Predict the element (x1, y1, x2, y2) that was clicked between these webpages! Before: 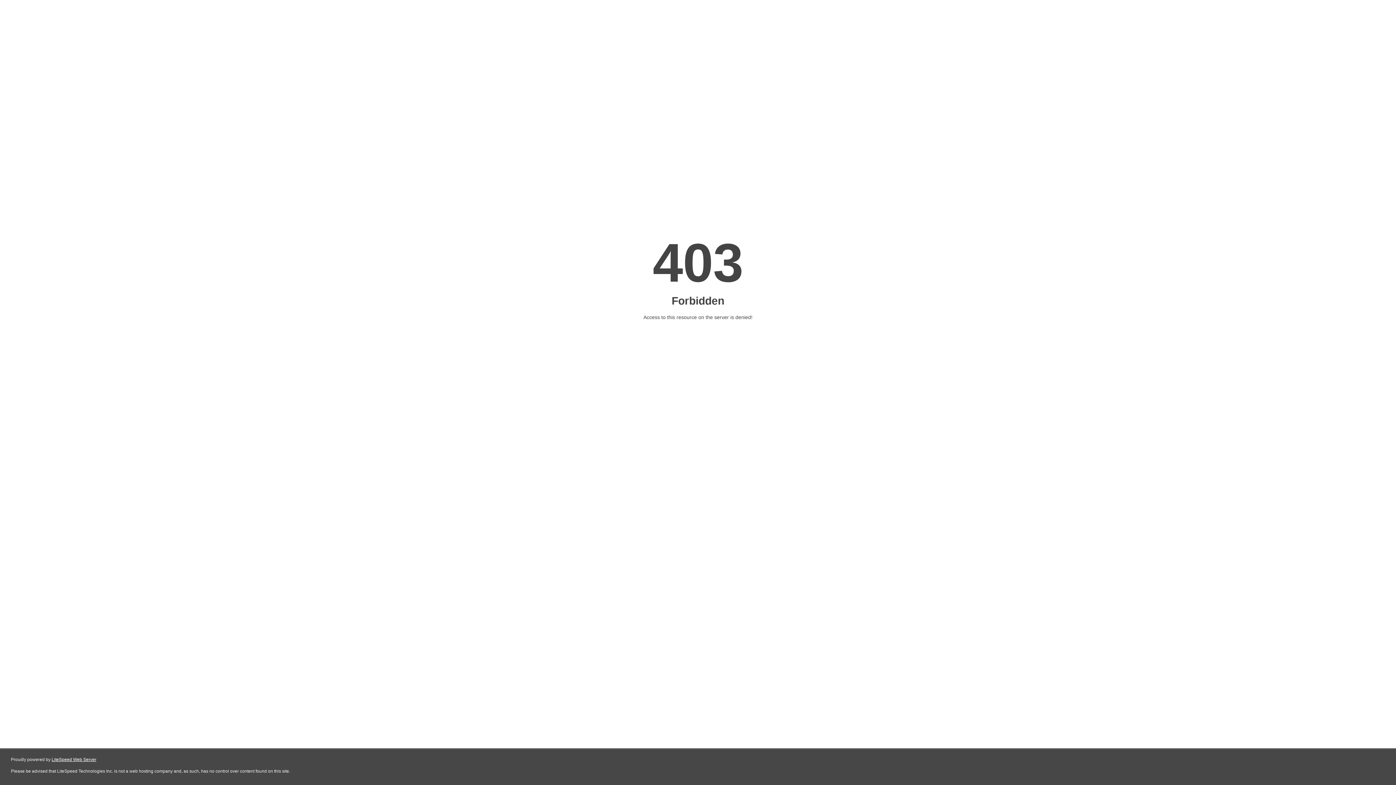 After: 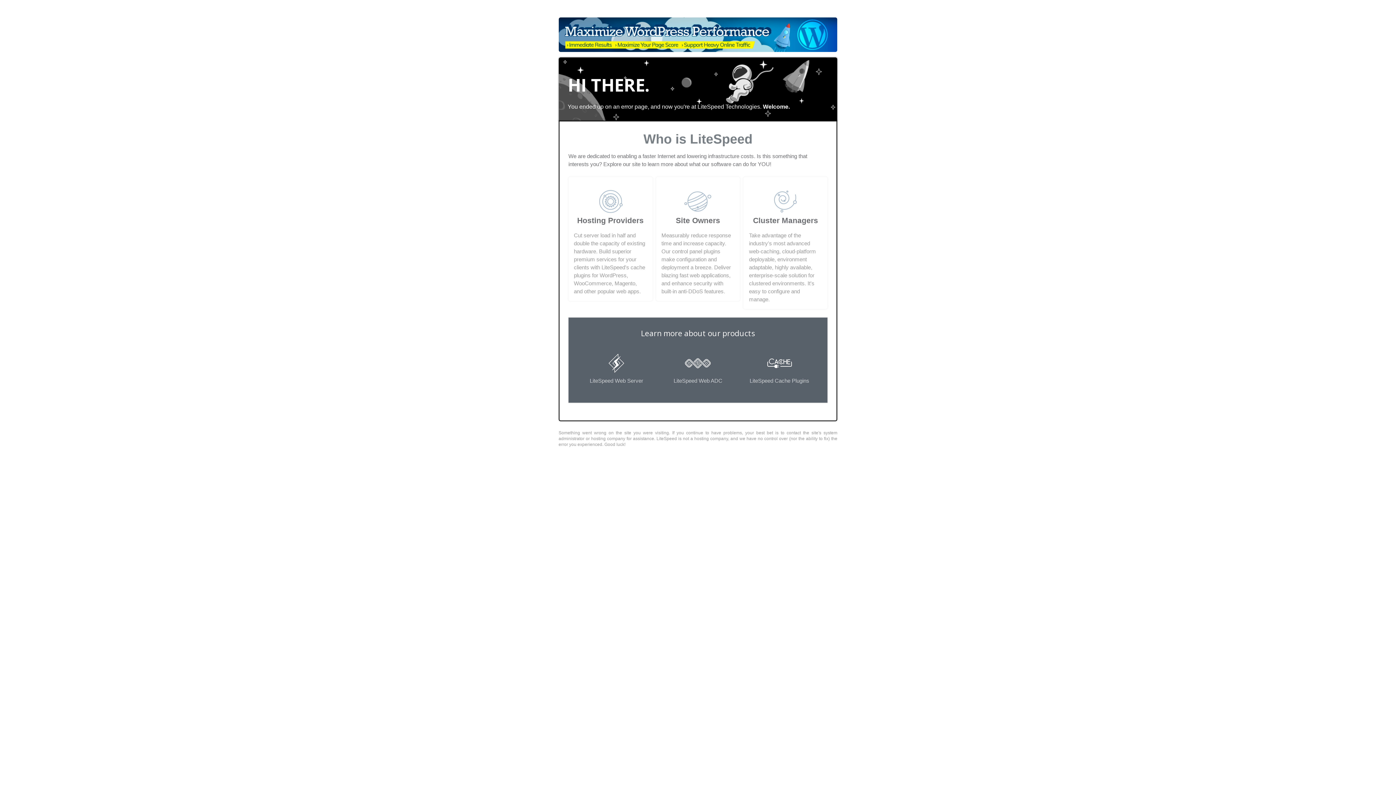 Action: label: LiteSpeed Web Server bbox: (51, 757, 96, 762)